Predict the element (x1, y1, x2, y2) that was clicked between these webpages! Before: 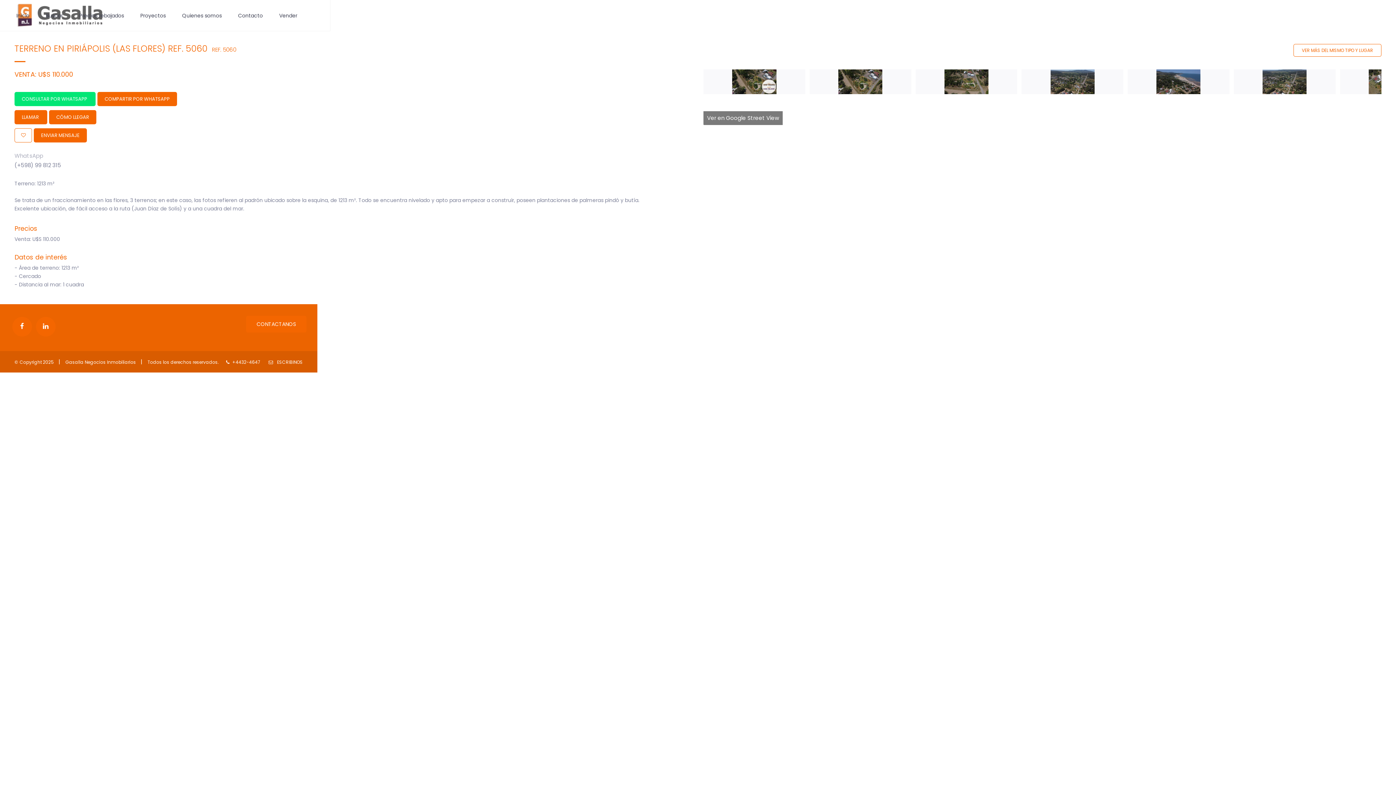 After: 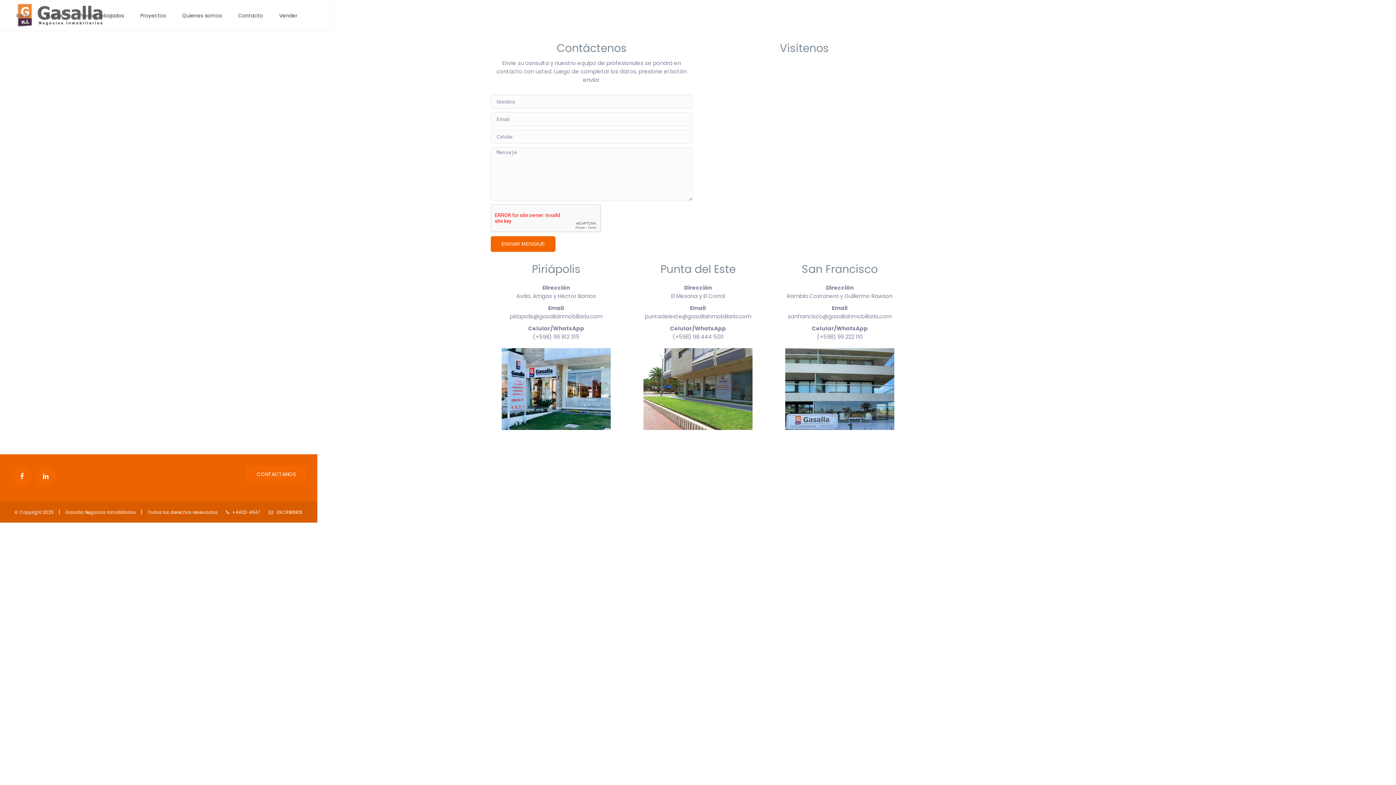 Action: bbox: (238, 0, 279, 31) label: Contacto